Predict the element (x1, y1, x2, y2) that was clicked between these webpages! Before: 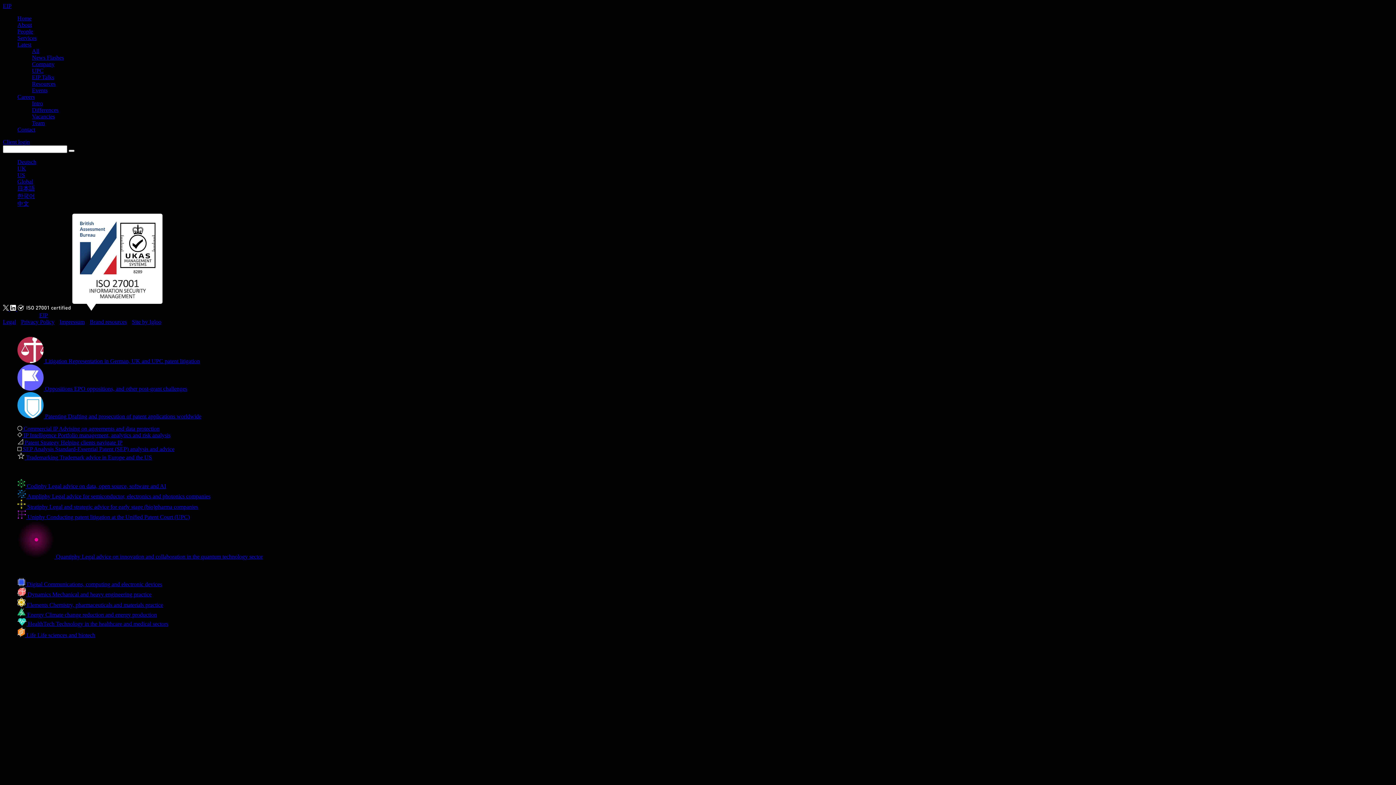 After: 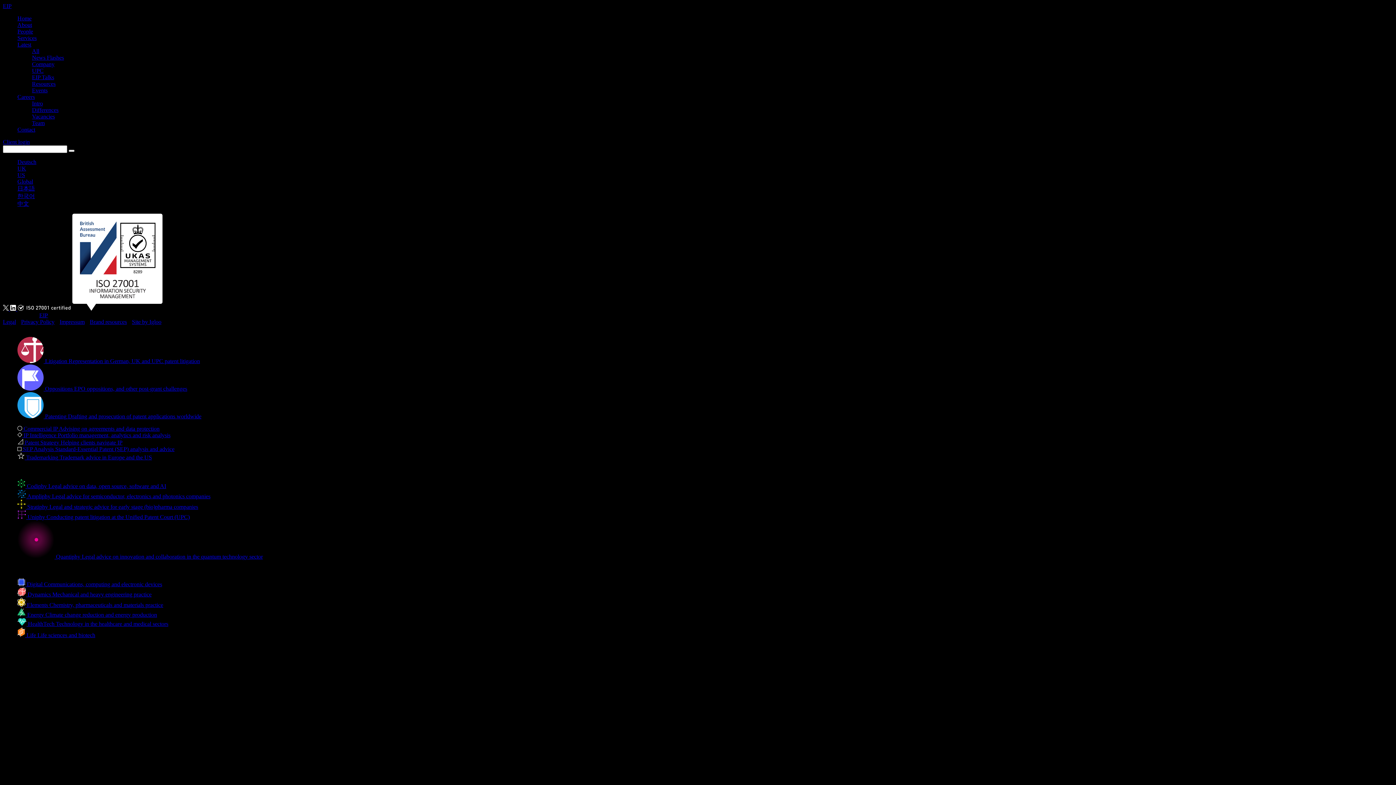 Action: bbox: (17, 158, 36, 165) label: Deutsch